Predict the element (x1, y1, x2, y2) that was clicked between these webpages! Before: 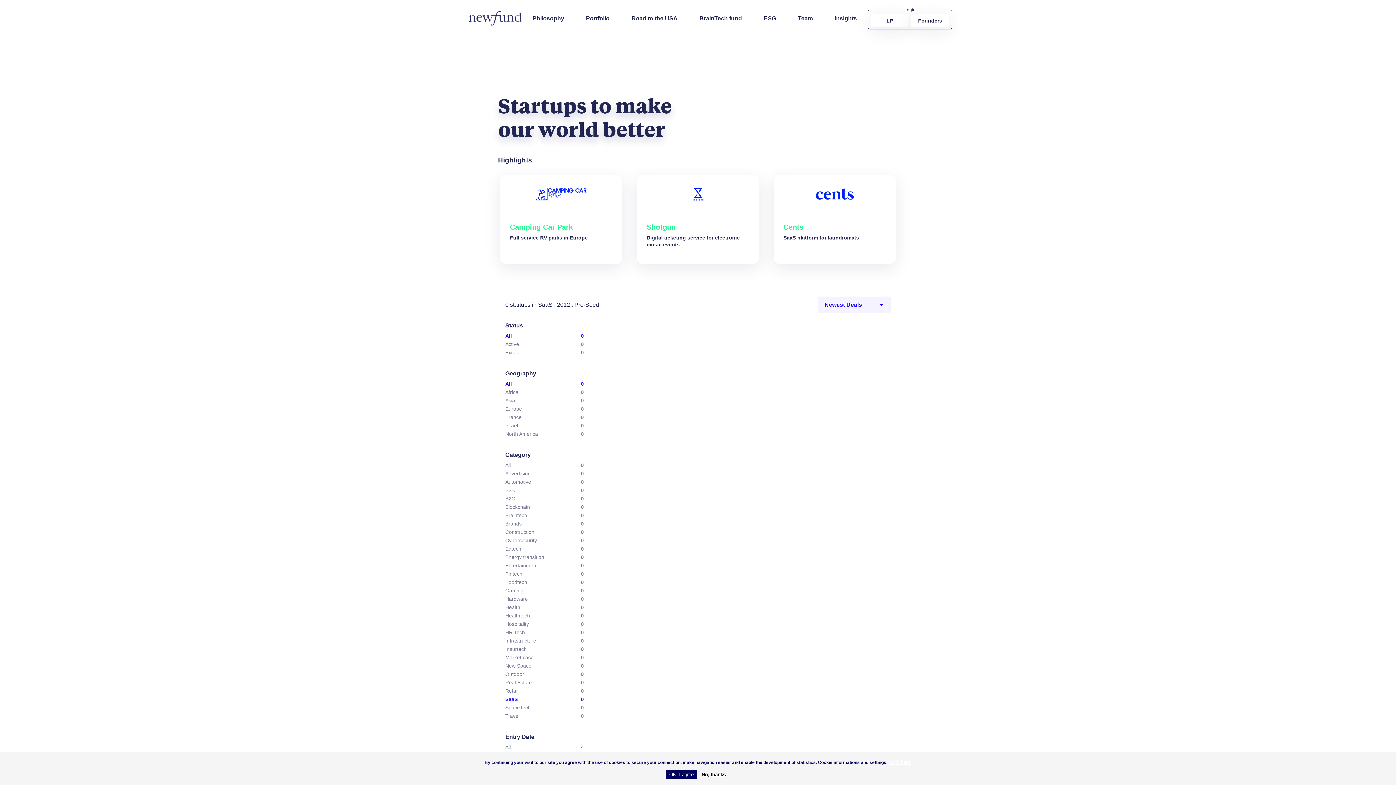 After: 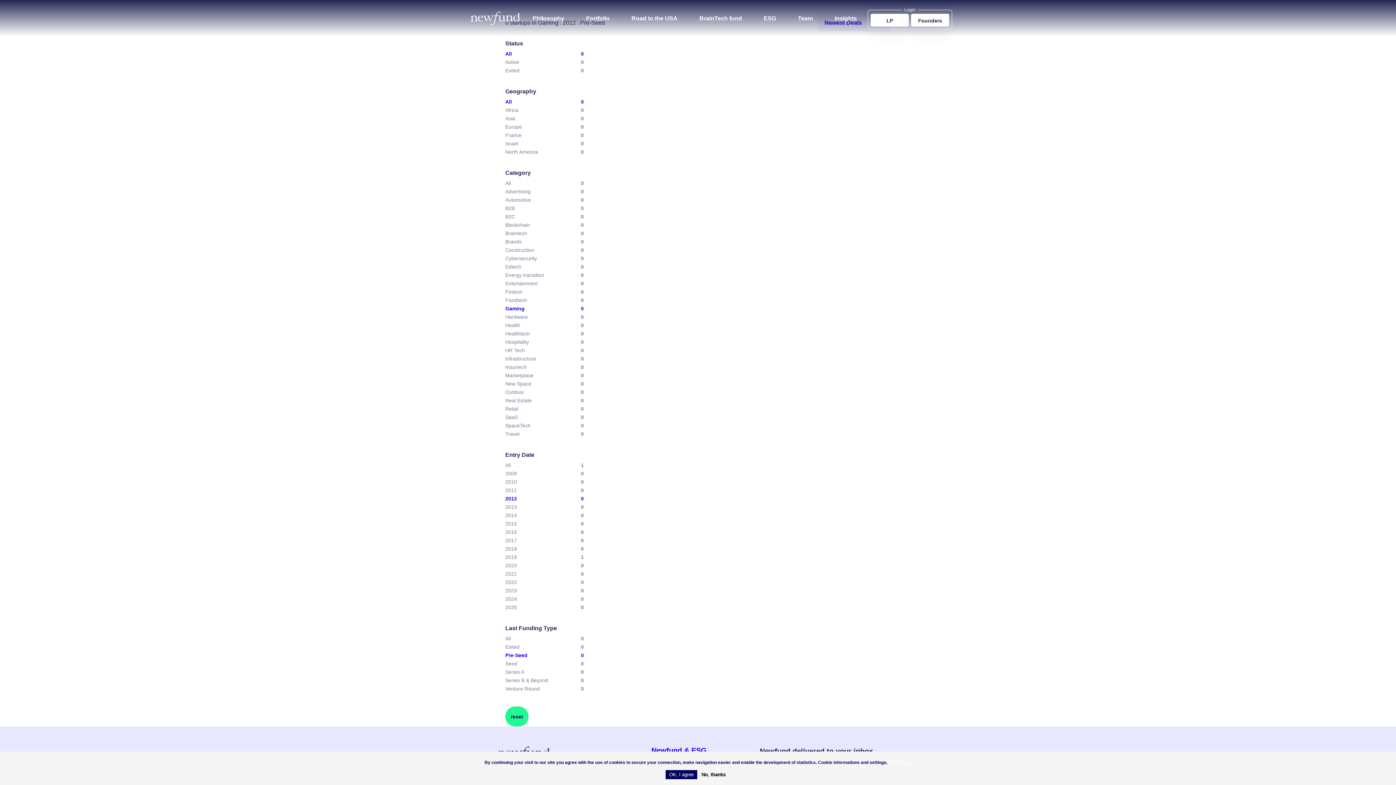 Action: label: 0 bbox: (581, 588, 584, 593)